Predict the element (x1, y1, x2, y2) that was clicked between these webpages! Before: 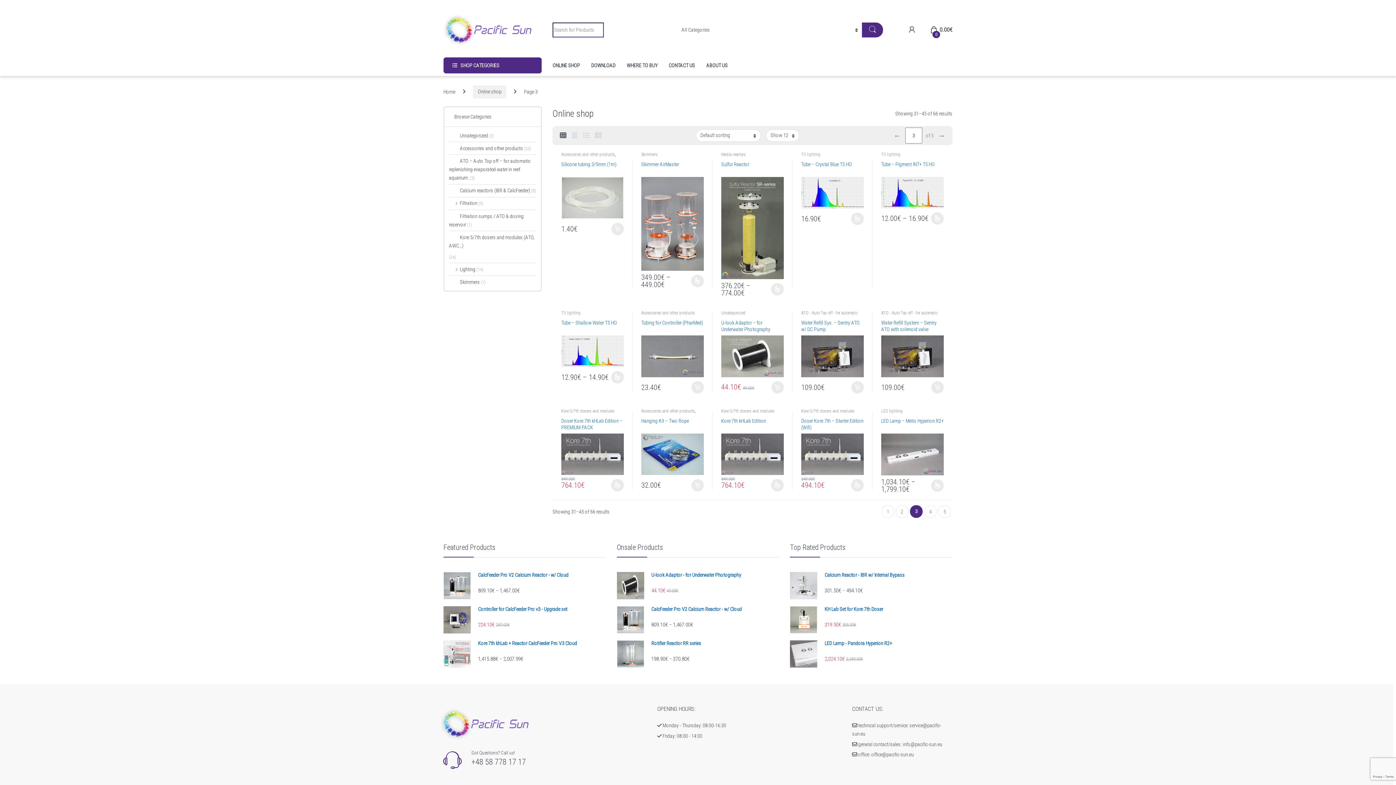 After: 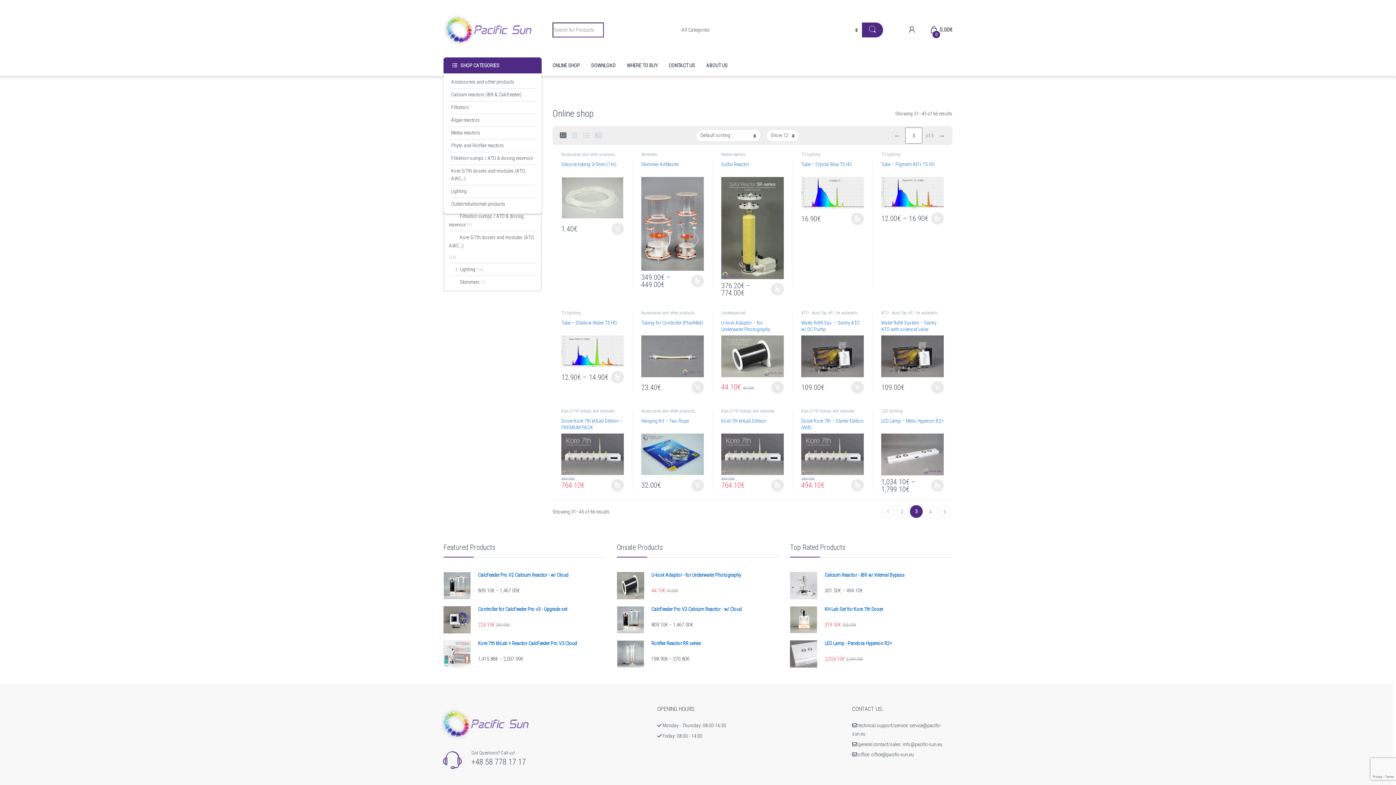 Action: bbox: (443, 57, 541, 73) label: SHOP CATEGORIES